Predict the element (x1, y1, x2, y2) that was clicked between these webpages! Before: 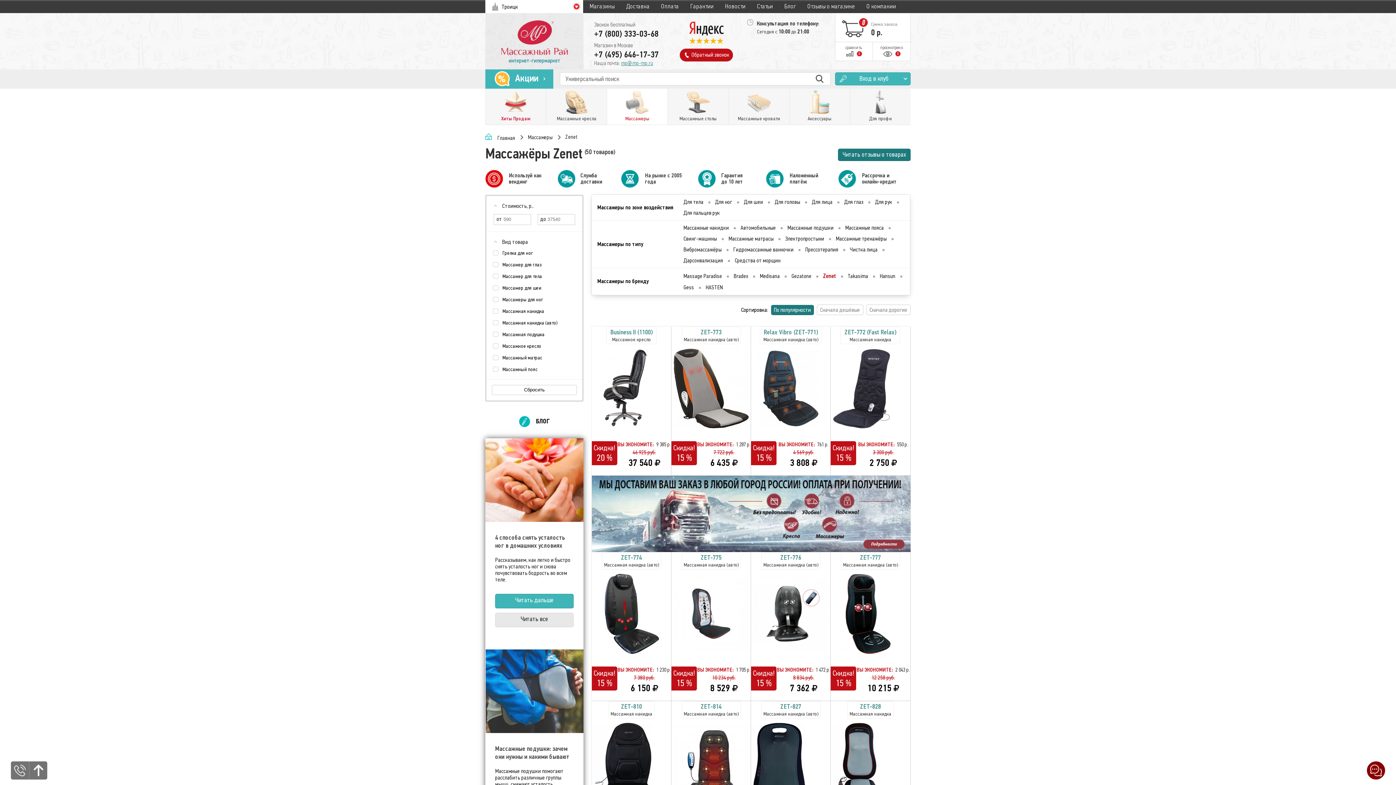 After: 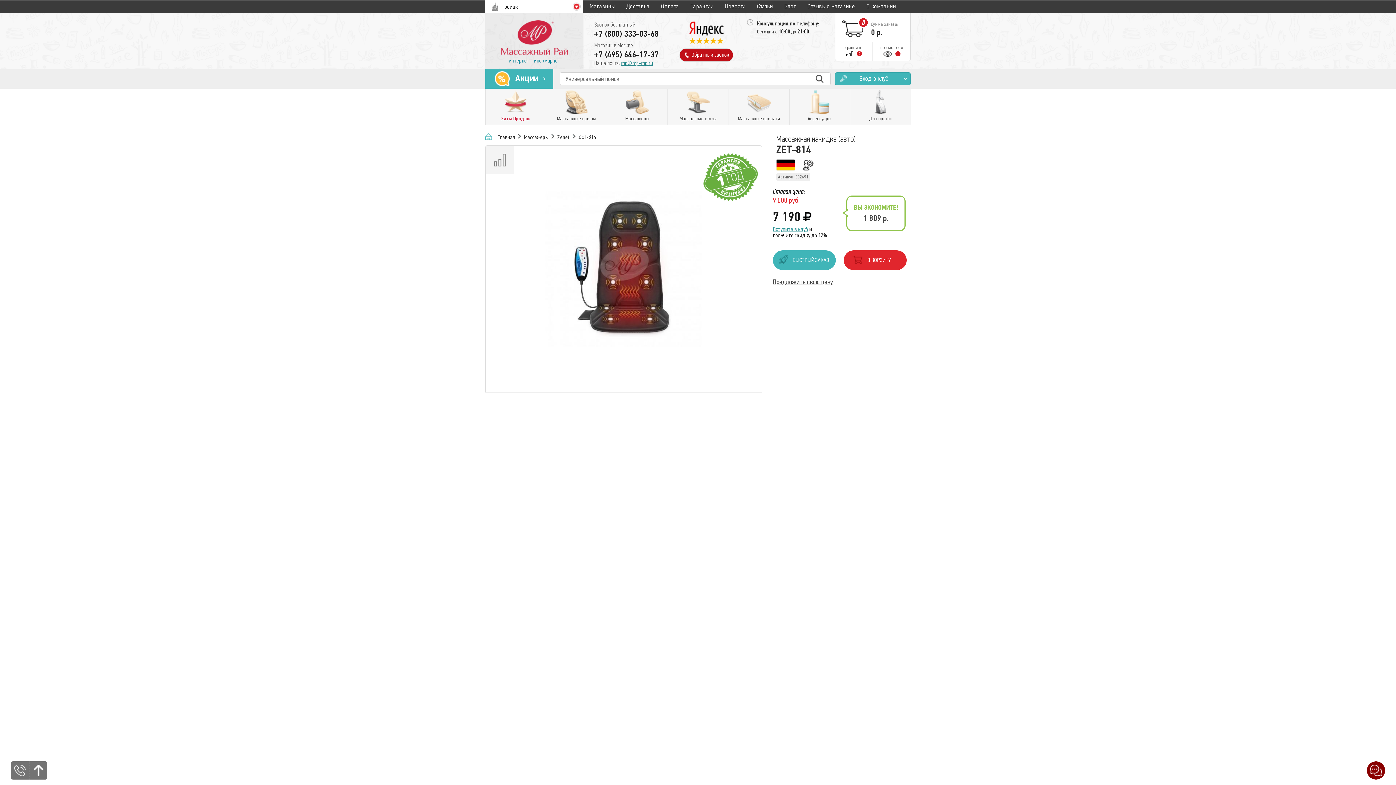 Action: label: ZET-814
Массажная накидка (авто) bbox: (671, 701, 751, 718)